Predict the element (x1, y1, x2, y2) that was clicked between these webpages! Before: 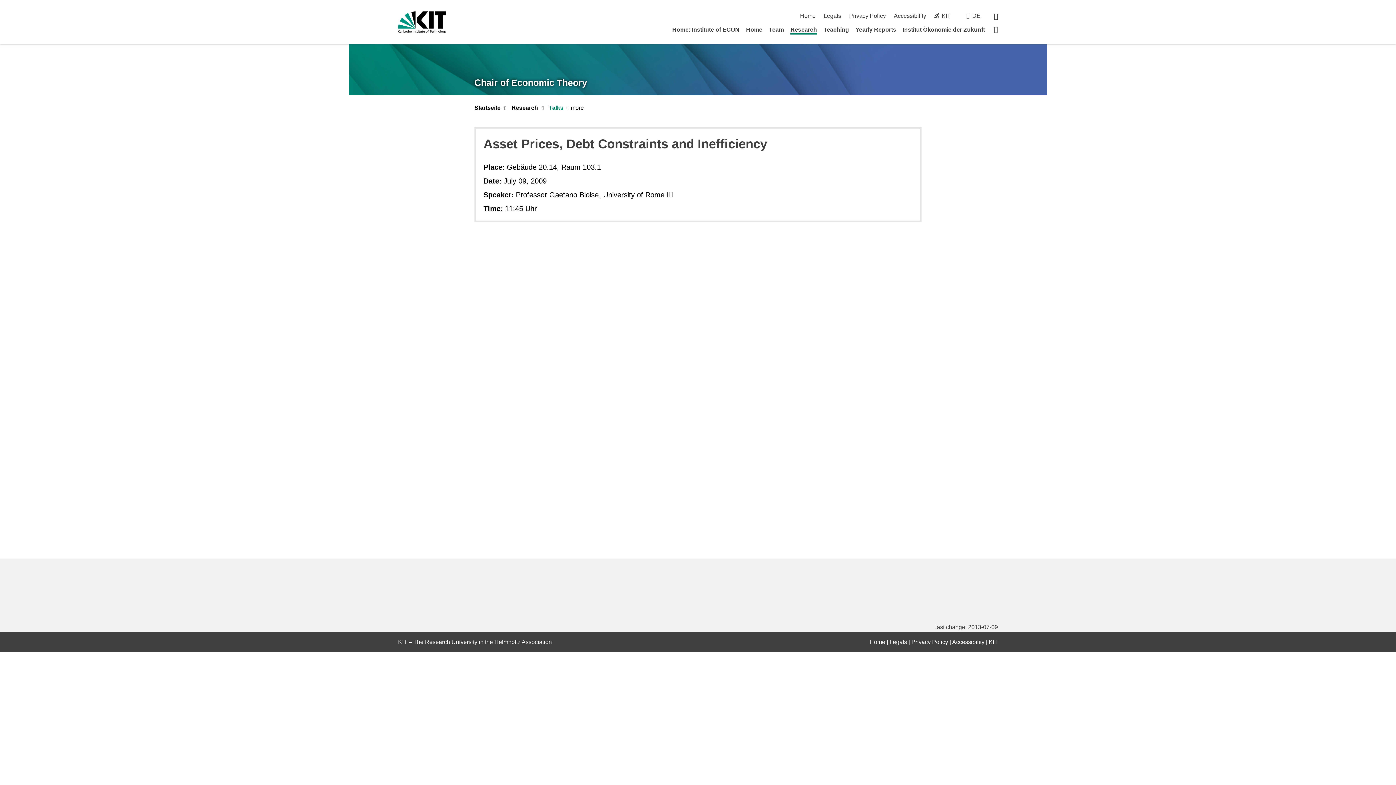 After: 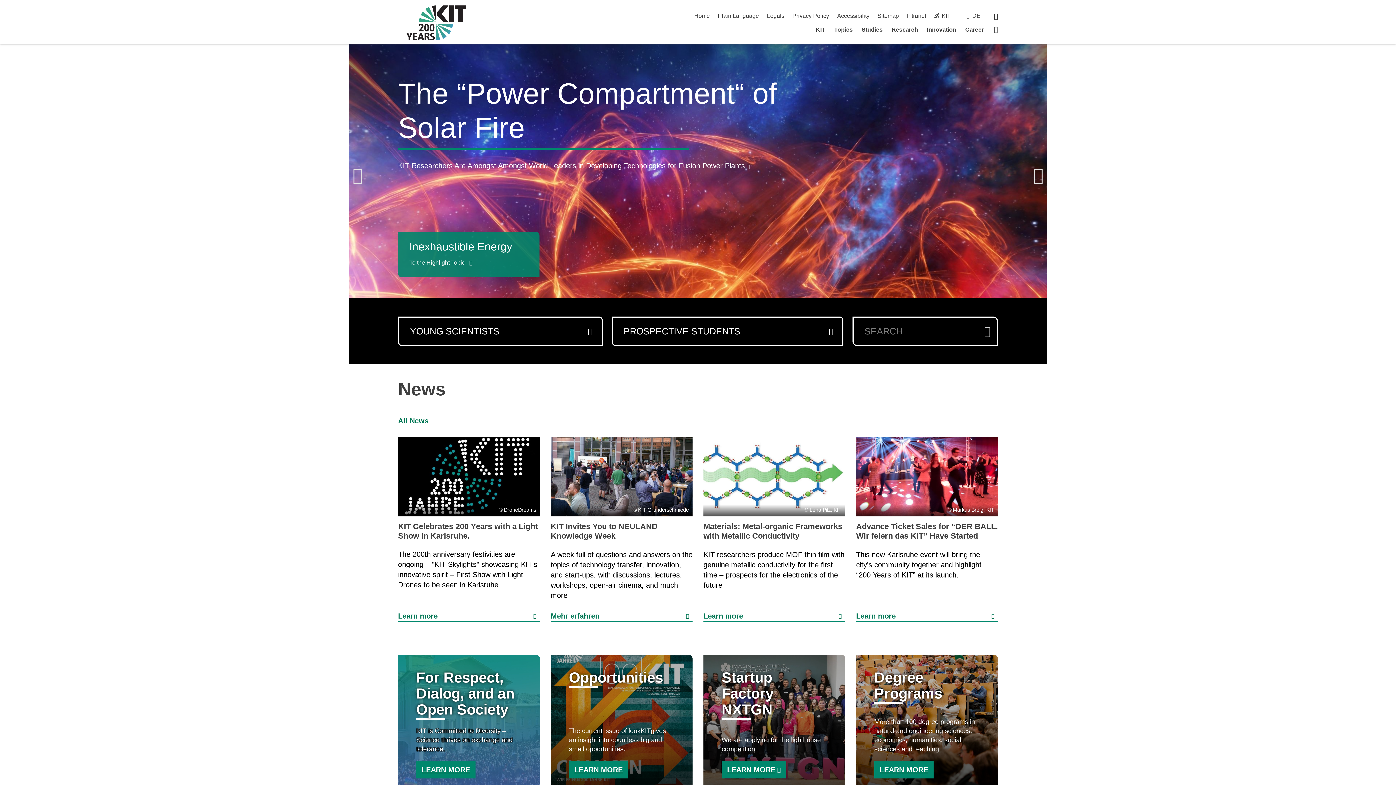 Action: label: KIT bbox: (934, 12, 950, 18)